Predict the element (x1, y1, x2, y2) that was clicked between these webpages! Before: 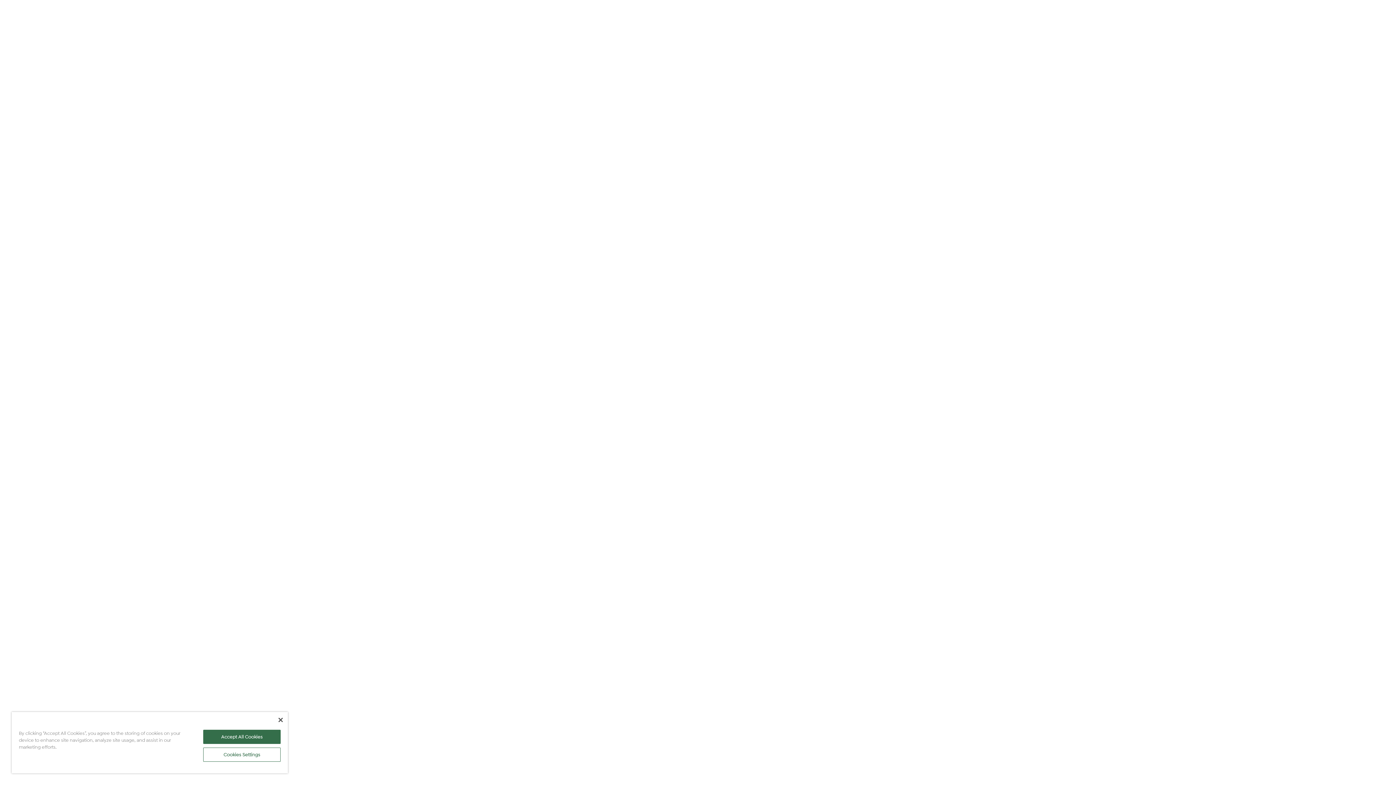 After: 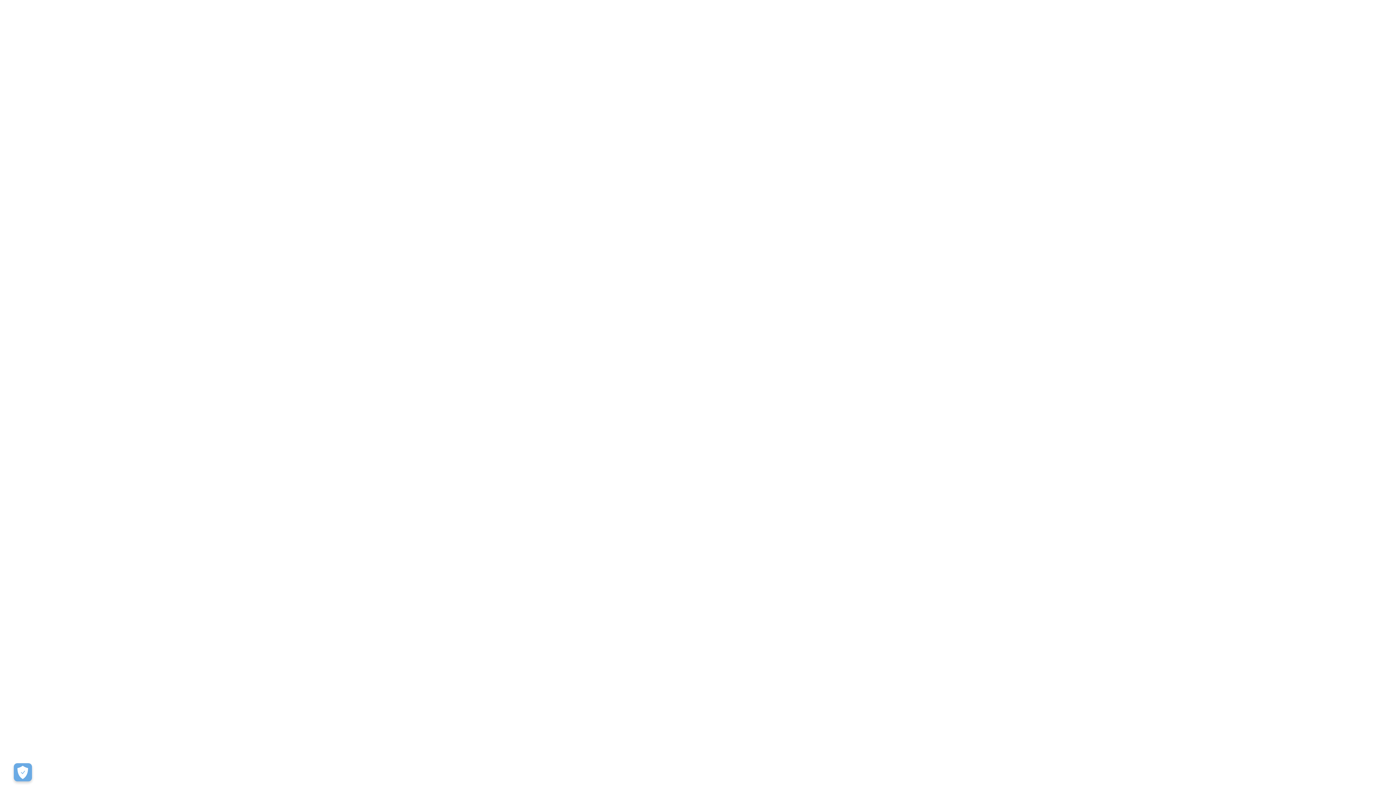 Action: label: Close bbox: (278, 718, 282, 722)